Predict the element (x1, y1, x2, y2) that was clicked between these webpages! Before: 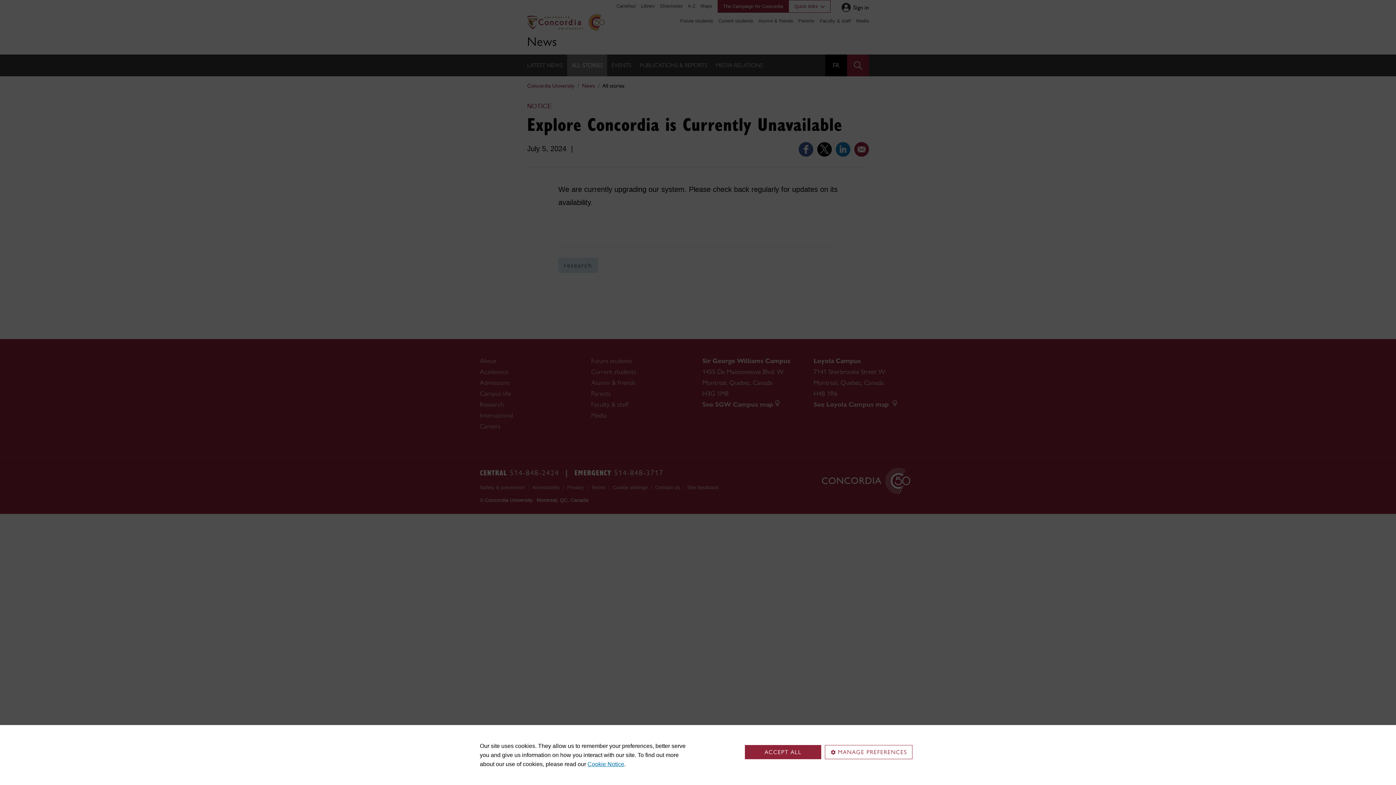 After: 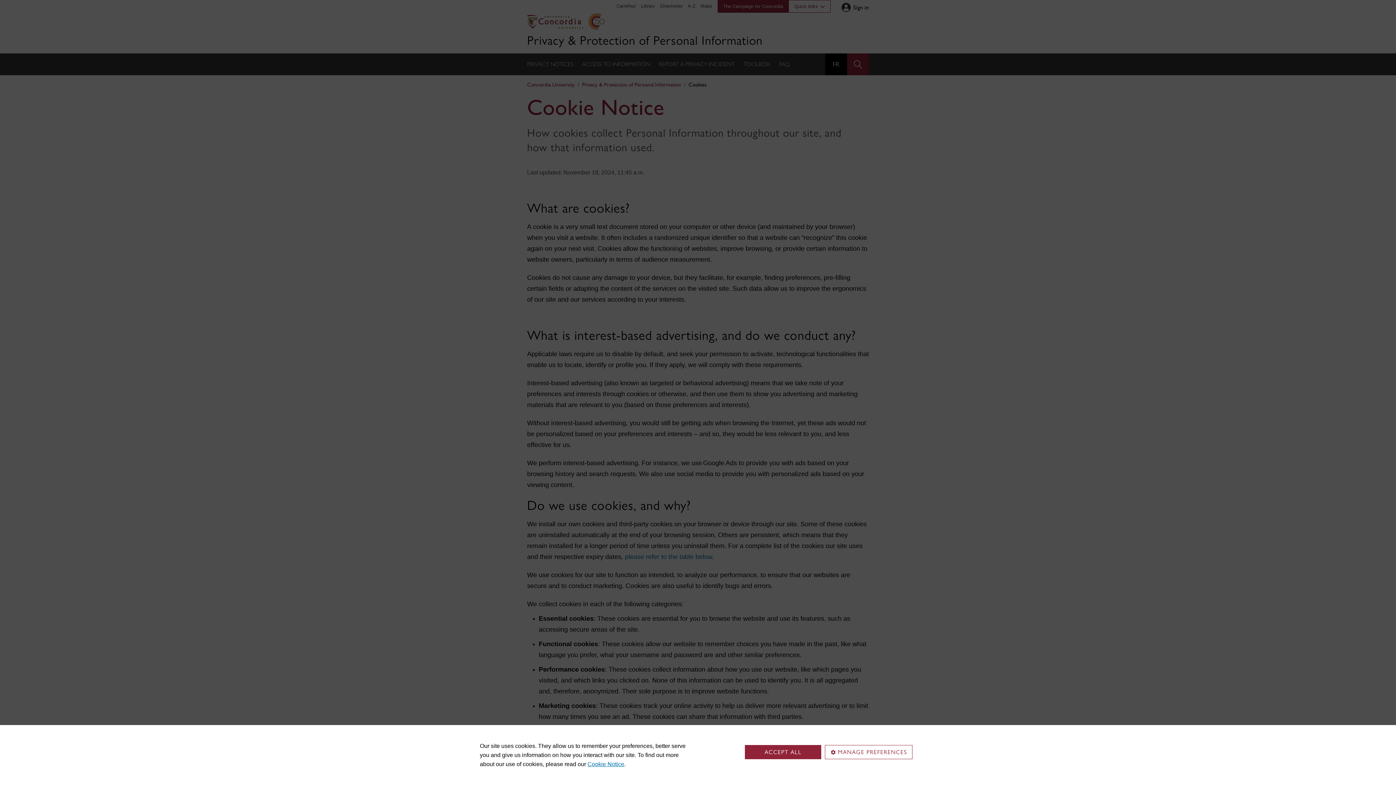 Action: label: Cookie Notice bbox: (587, 761, 624, 767)